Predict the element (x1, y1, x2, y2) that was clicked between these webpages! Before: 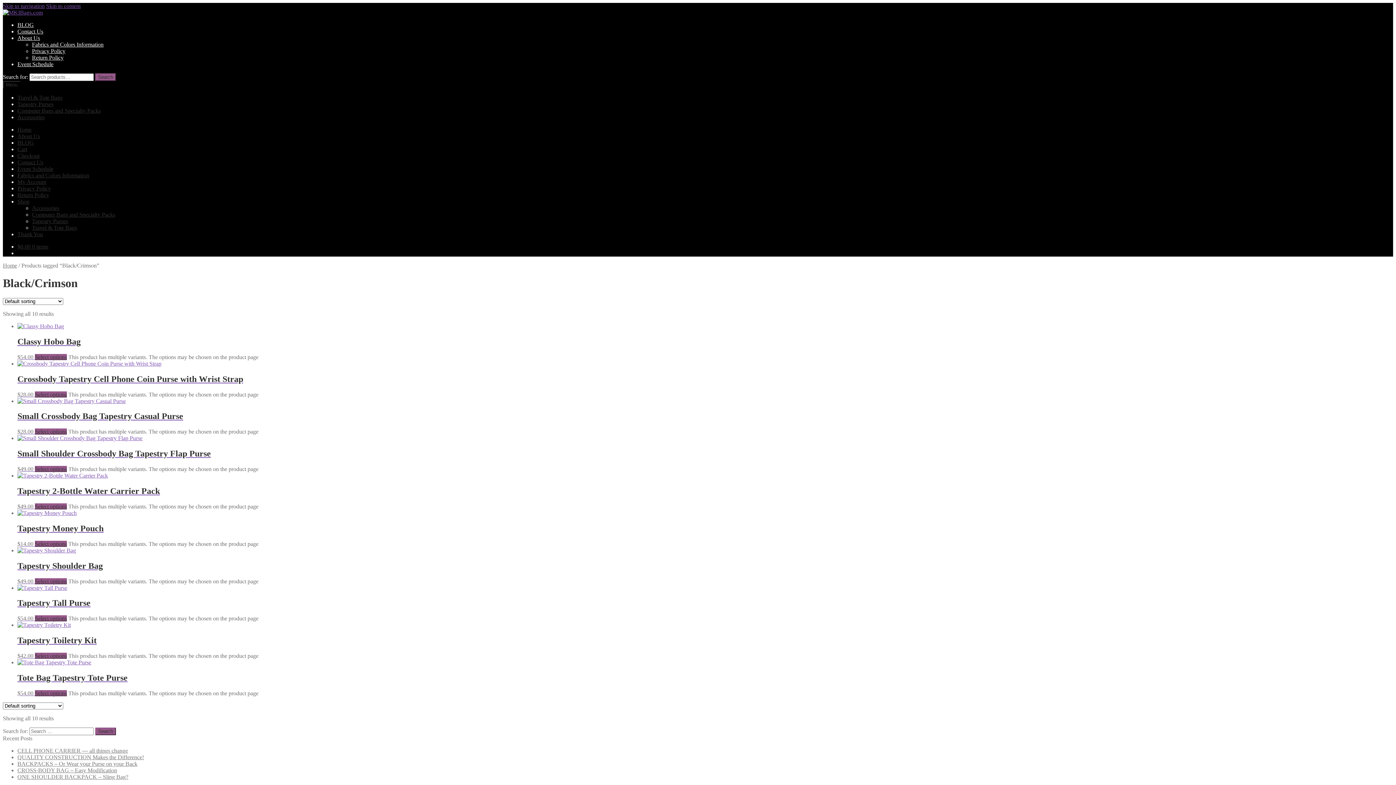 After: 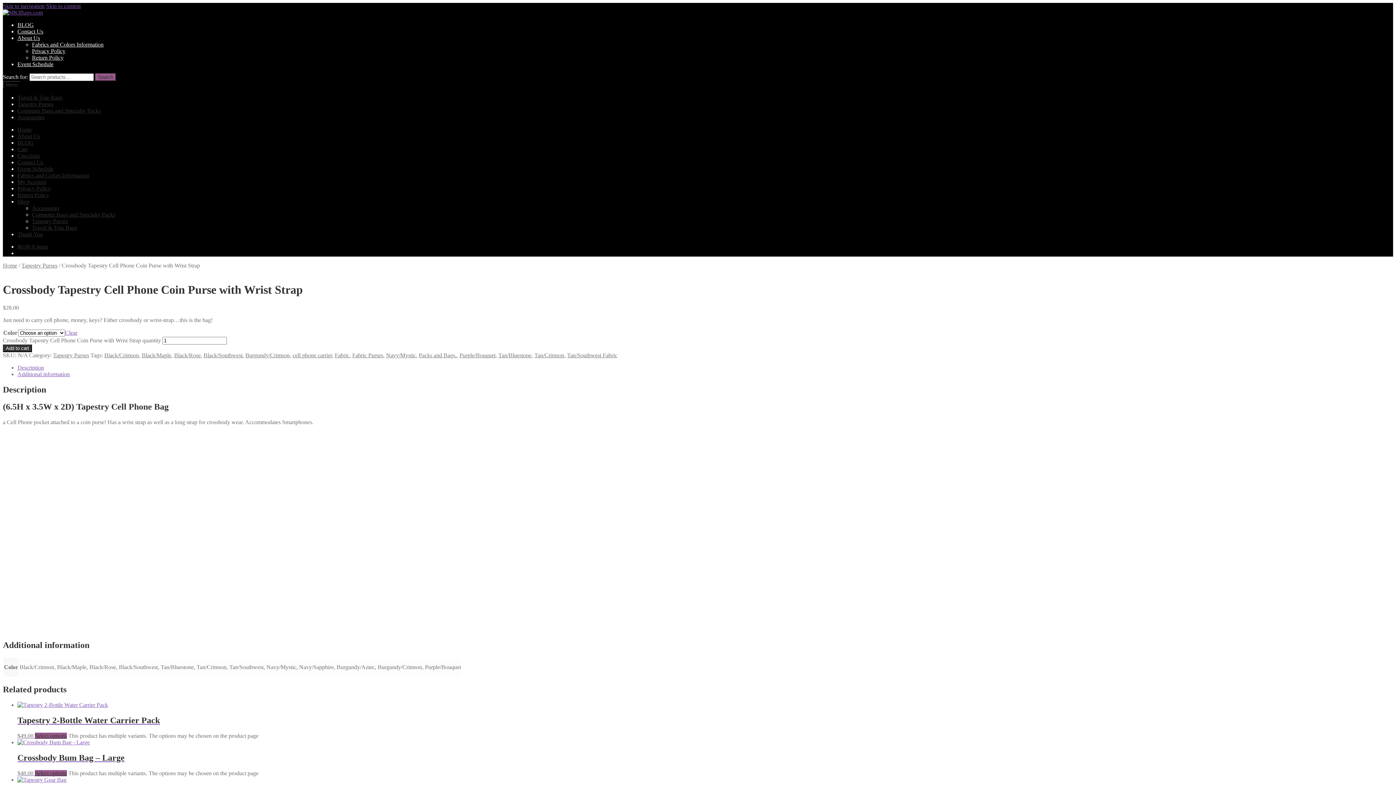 Action: bbox: (34, 391, 66, 397) label: Select options for “Crossbody Tapestry Cell Phone Coin Purse with Wrist Strap”